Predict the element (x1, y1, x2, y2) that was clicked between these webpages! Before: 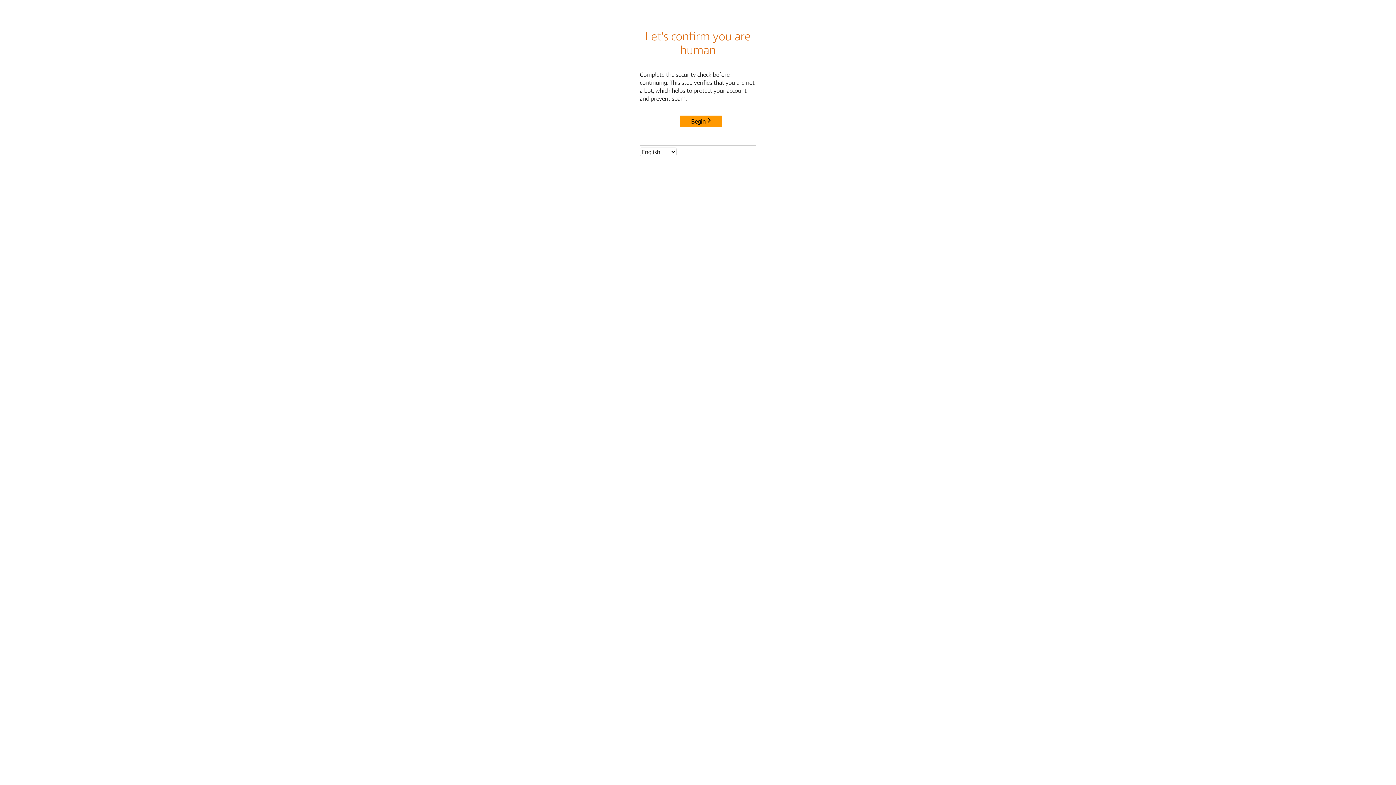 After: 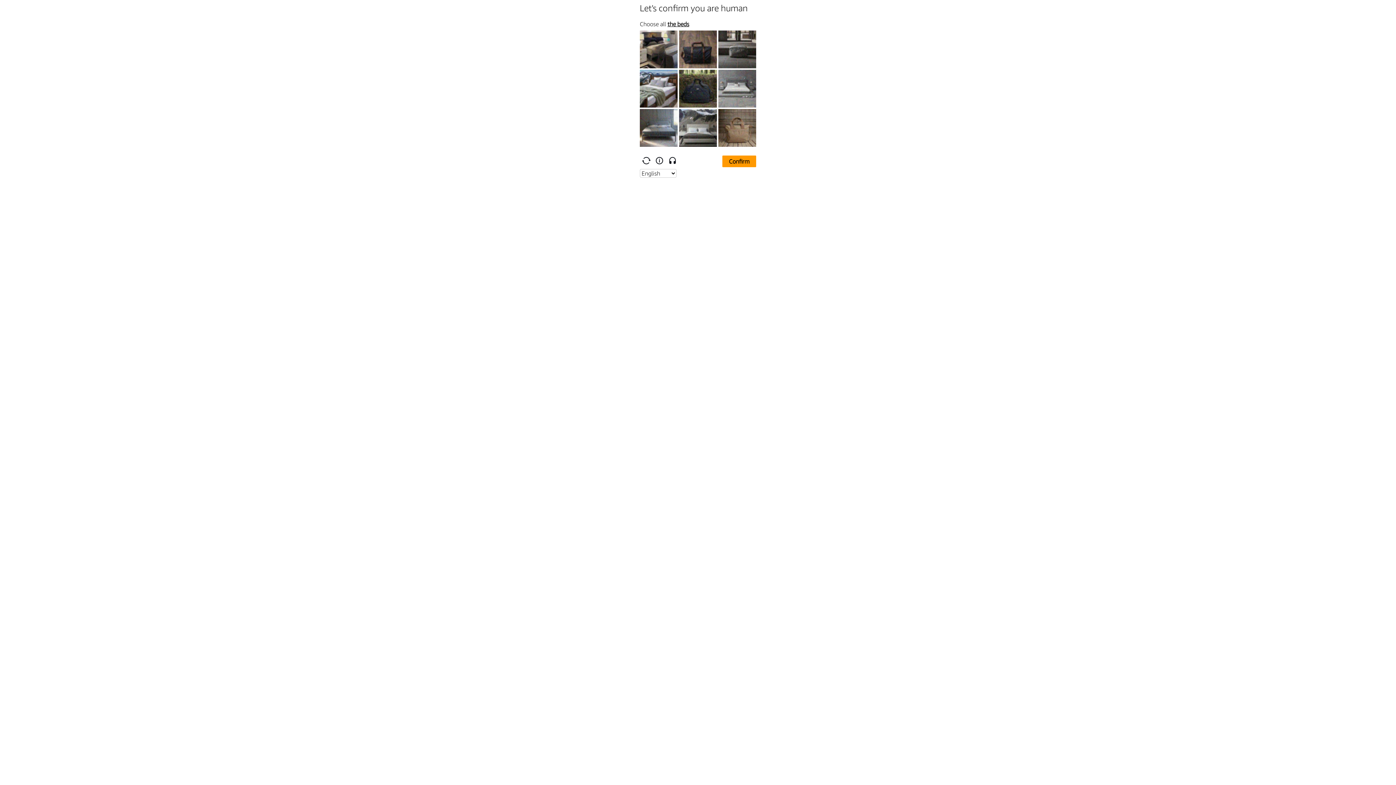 Action: label: Begin bbox: (680, 115, 722, 127)